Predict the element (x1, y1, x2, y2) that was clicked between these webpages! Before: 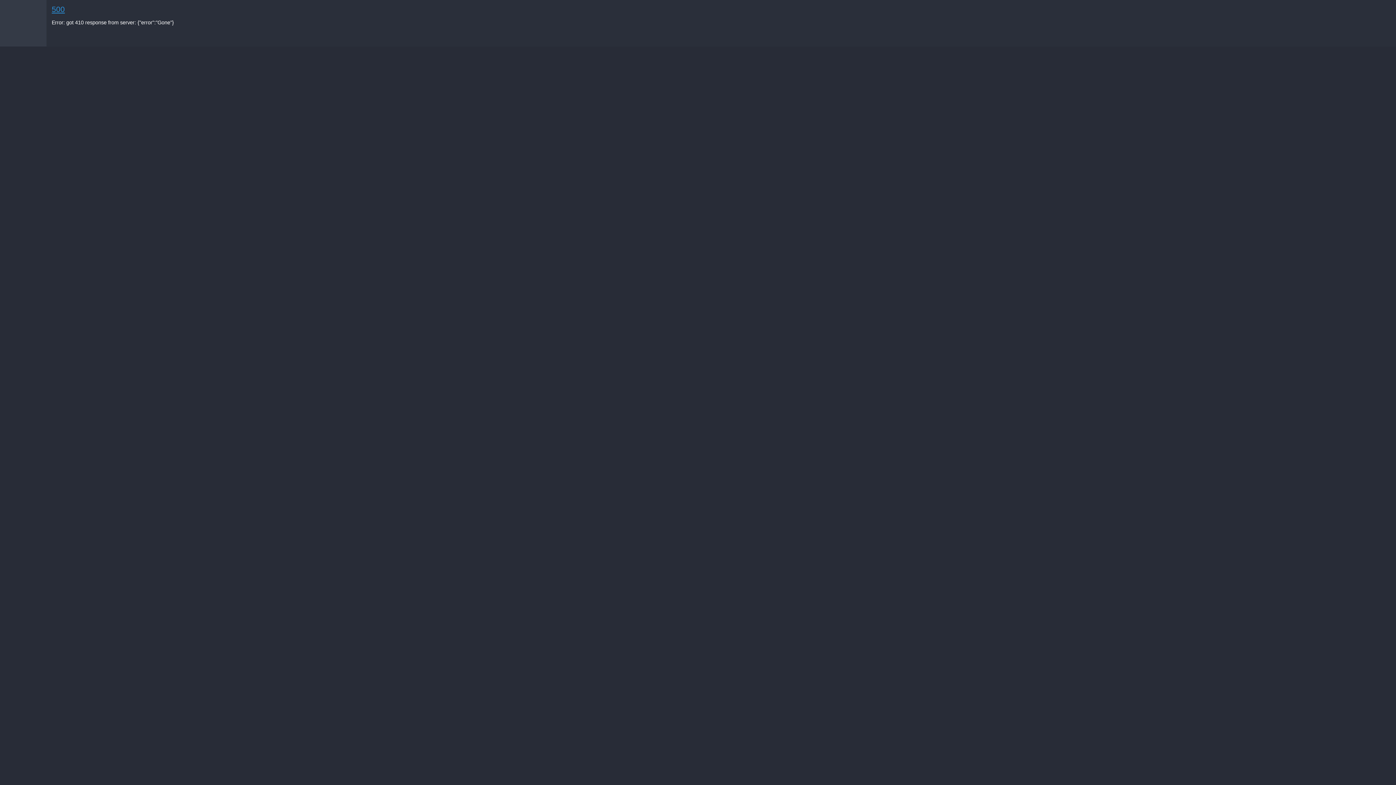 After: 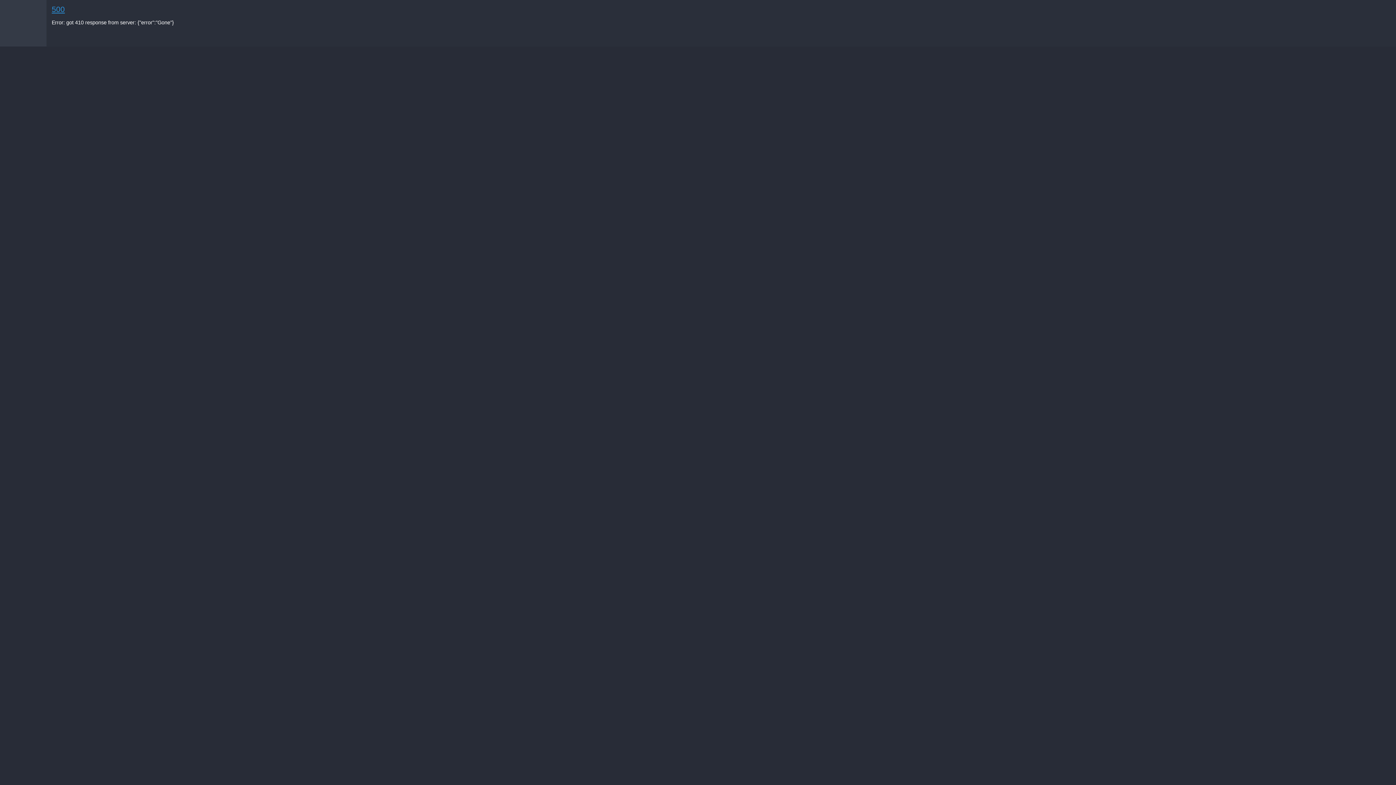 Action: label: 500 bbox: (51, 5, 64, 13)